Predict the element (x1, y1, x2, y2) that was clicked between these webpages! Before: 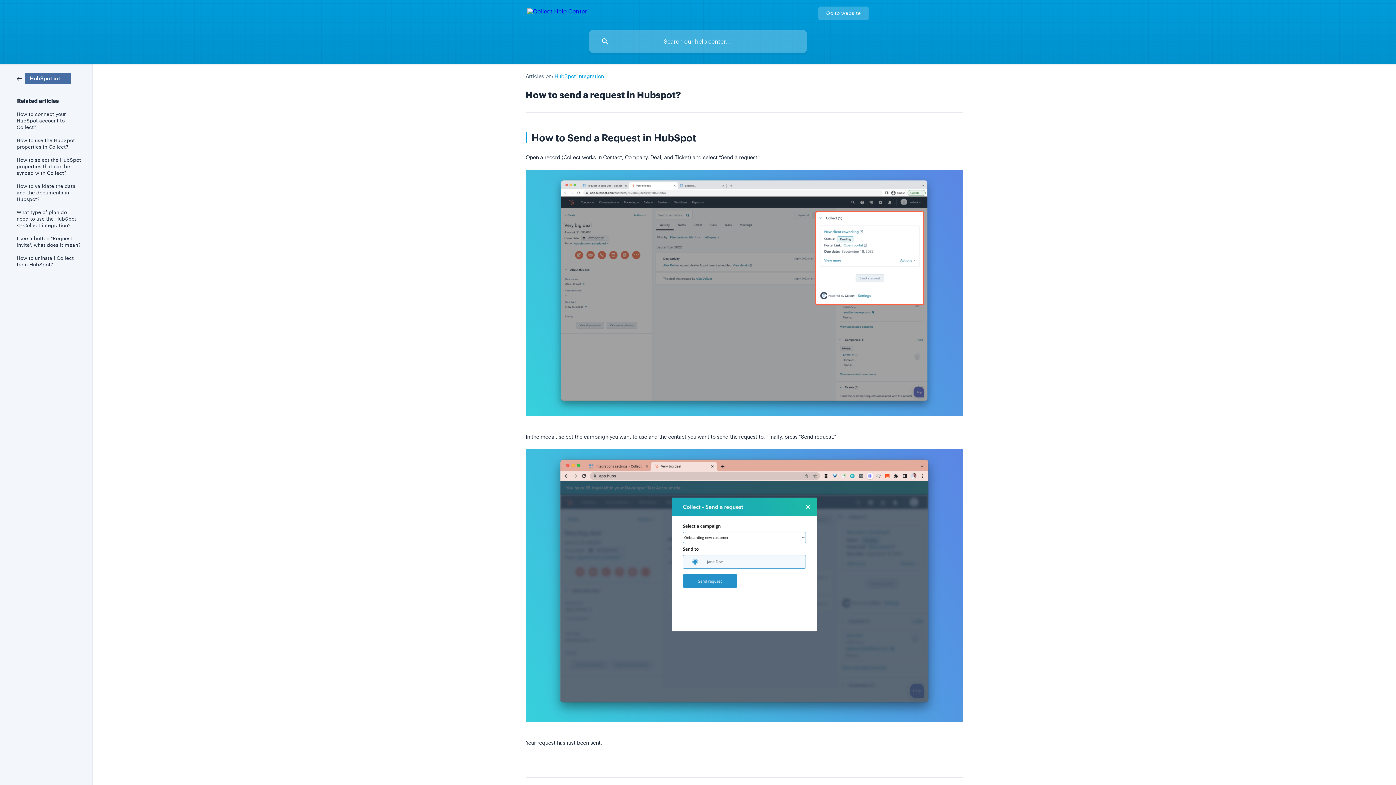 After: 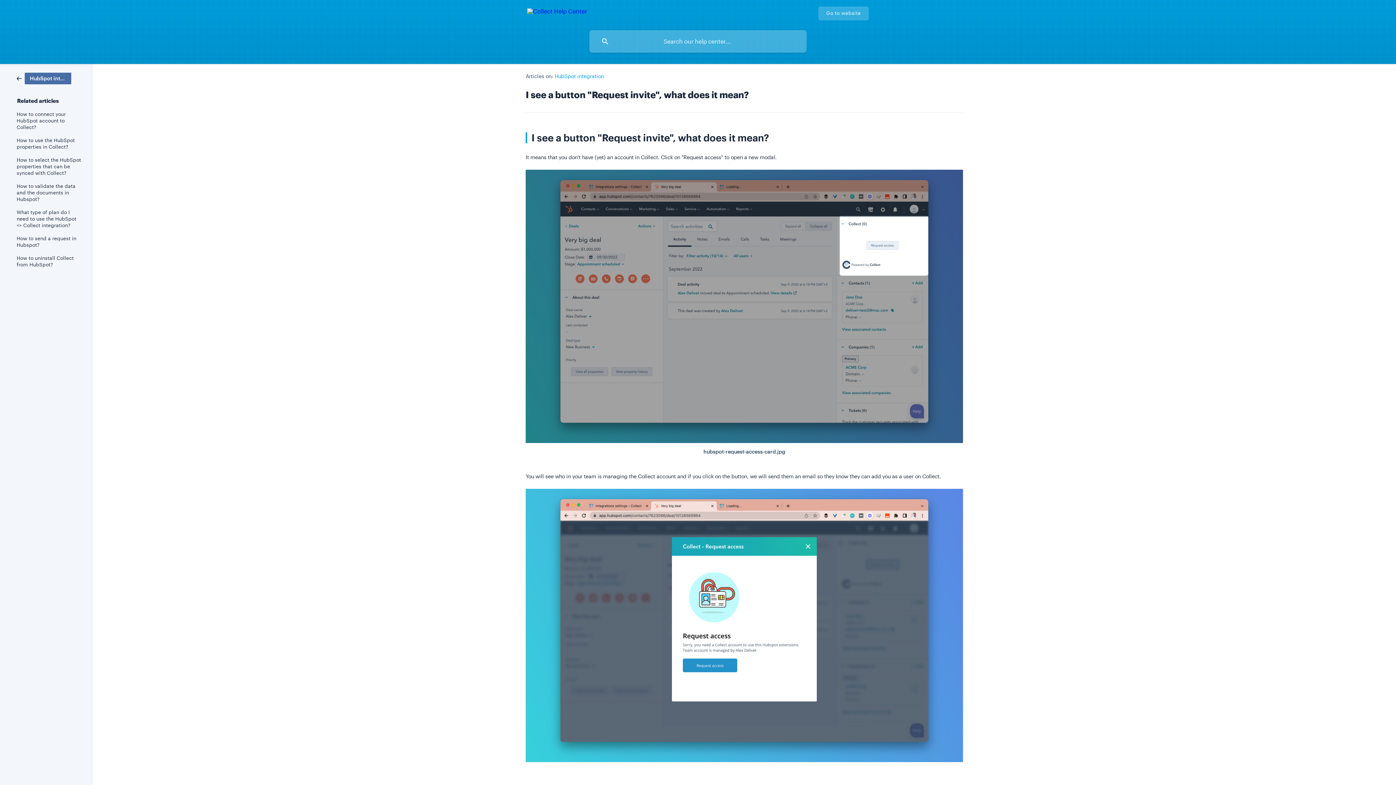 Action: label: I see a button "Request invite", what does it mean? bbox: (16, 232, 82, 251)